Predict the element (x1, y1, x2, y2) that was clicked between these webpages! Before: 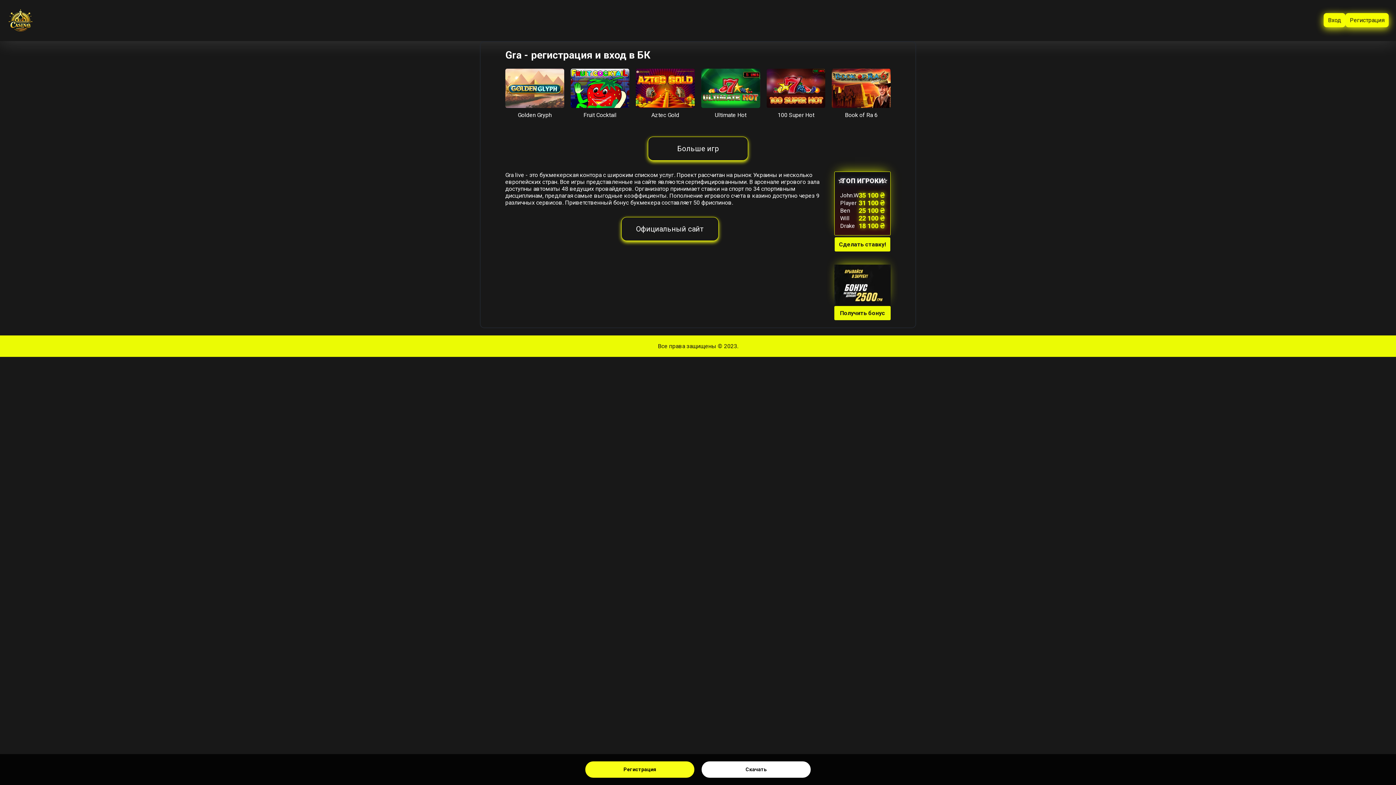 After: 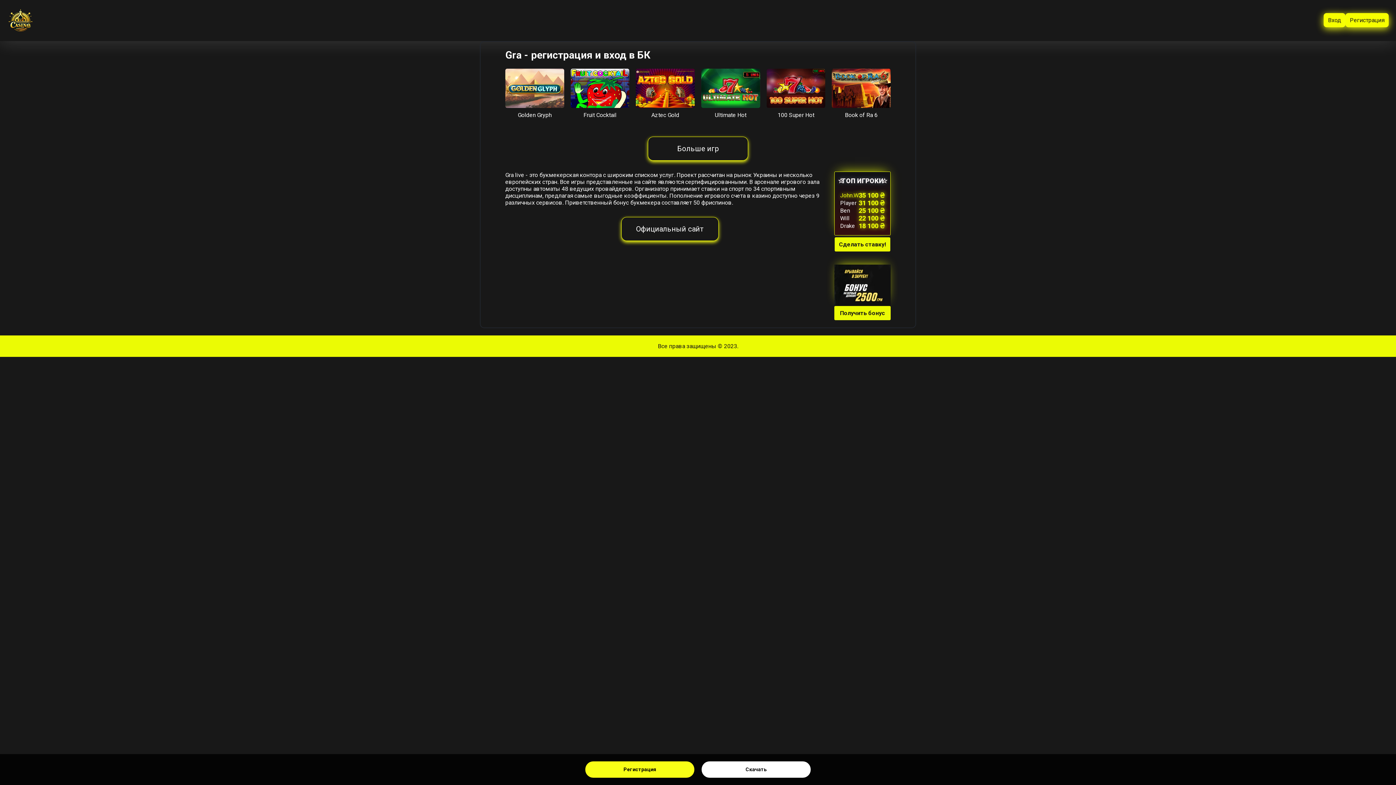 Action: bbox: (840, 192, 858, 199) label: John.W